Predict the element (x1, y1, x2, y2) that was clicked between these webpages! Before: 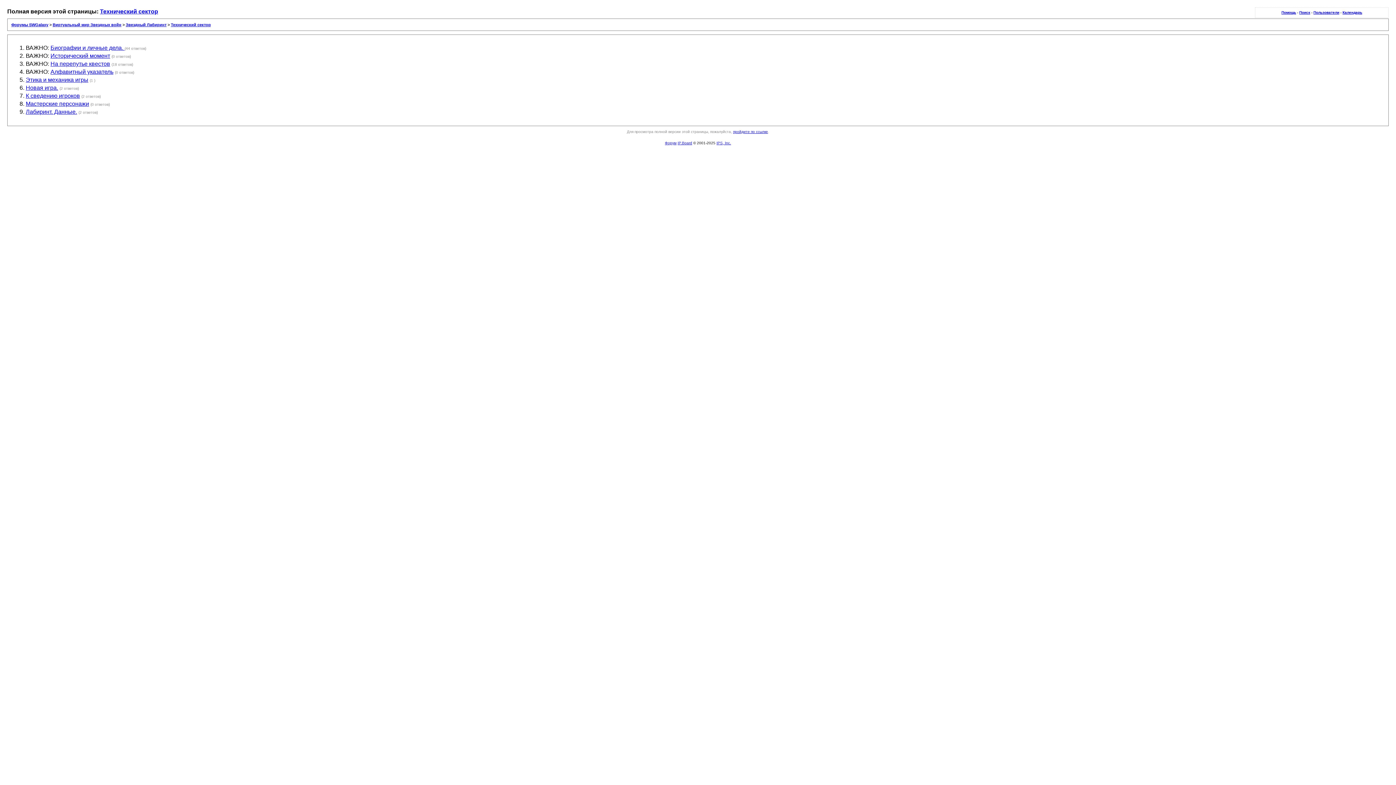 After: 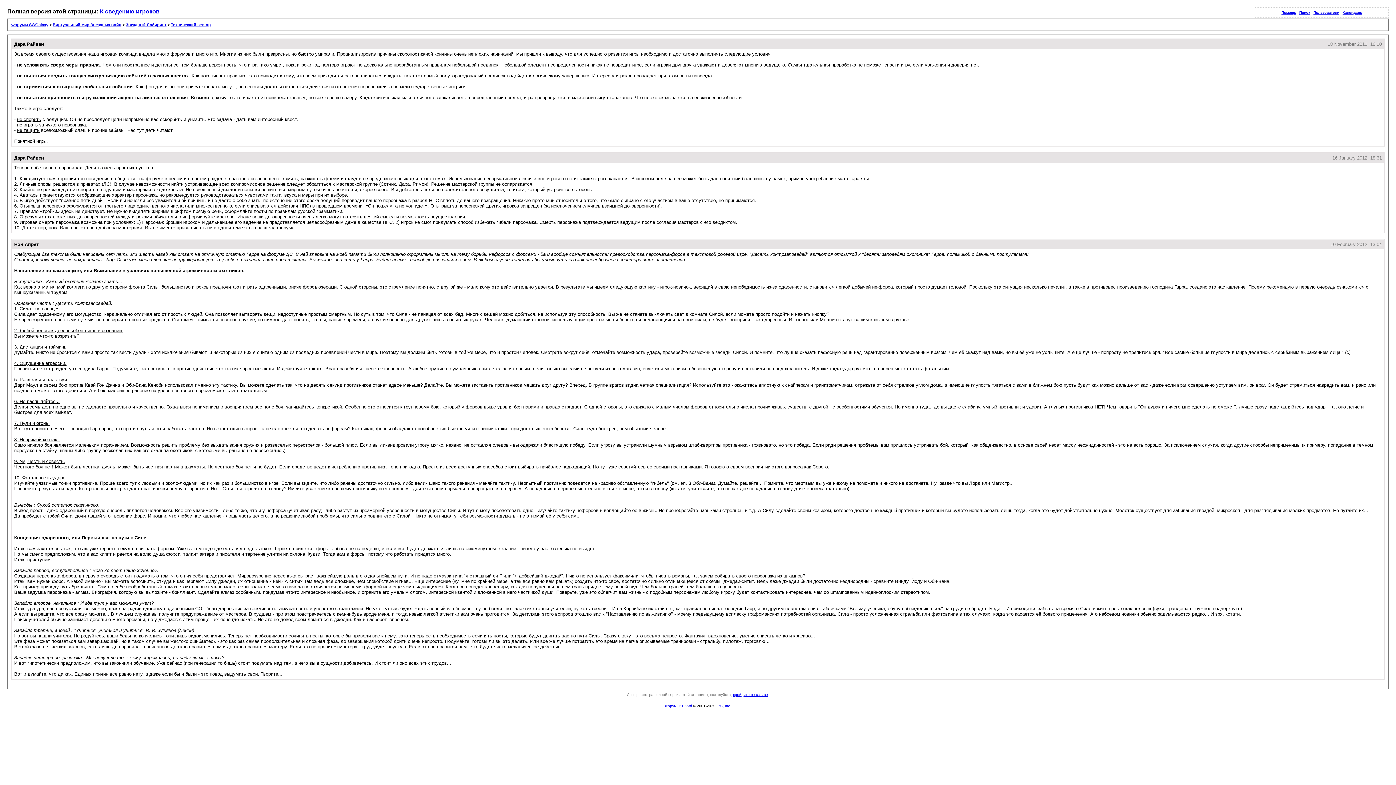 Action: label: К сведению игроков bbox: (25, 92, 80, 98)